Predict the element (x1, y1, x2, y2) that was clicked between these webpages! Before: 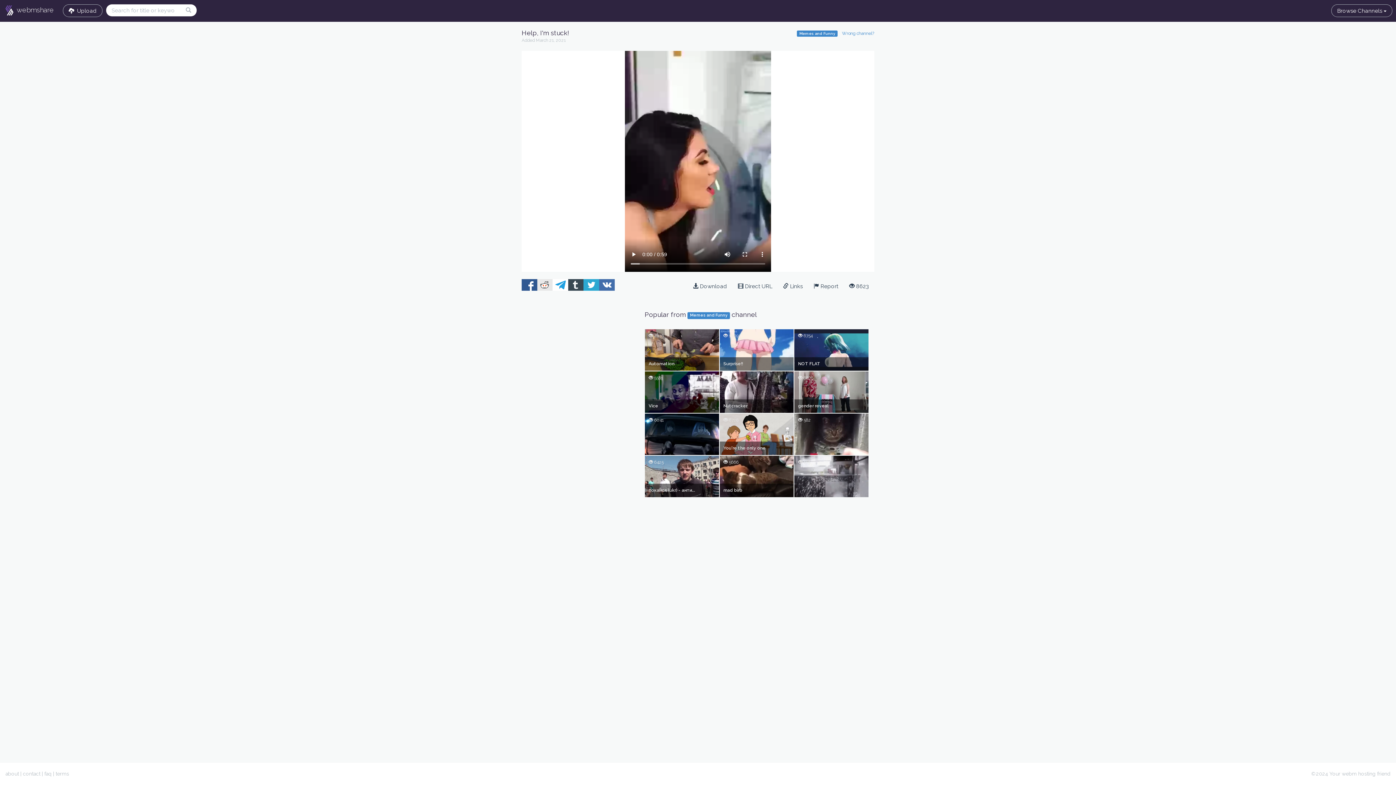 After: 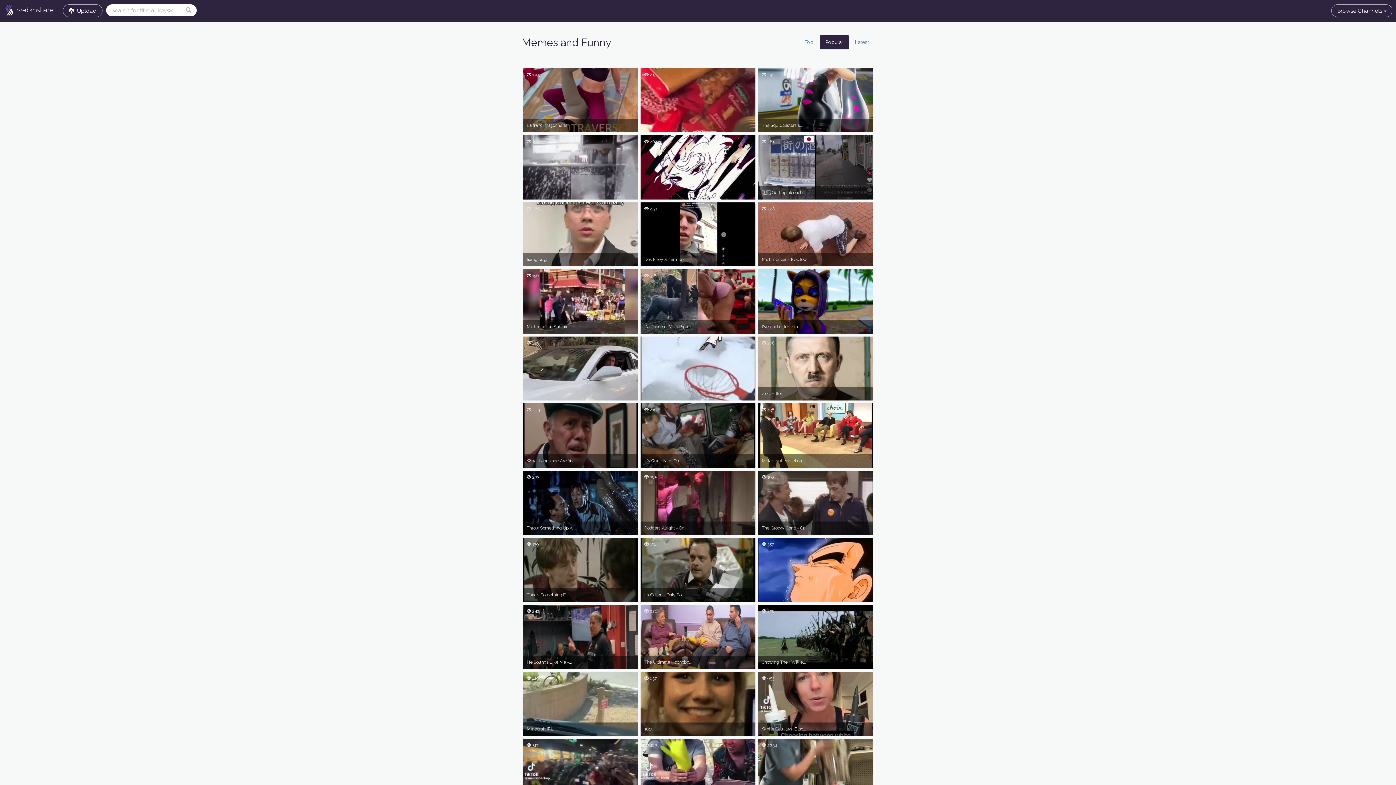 Action: label: Memes and Funny bbox: (687, 310, 730, 318)